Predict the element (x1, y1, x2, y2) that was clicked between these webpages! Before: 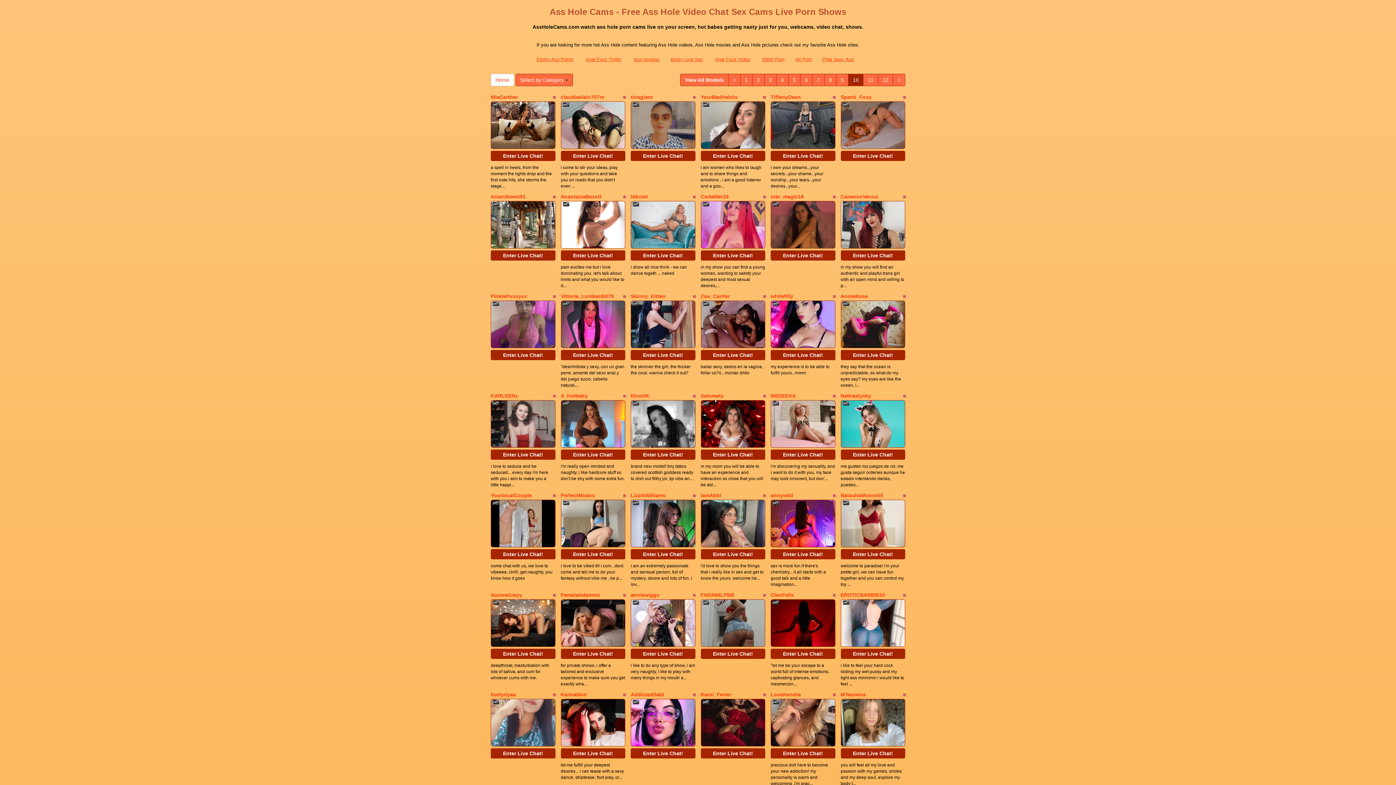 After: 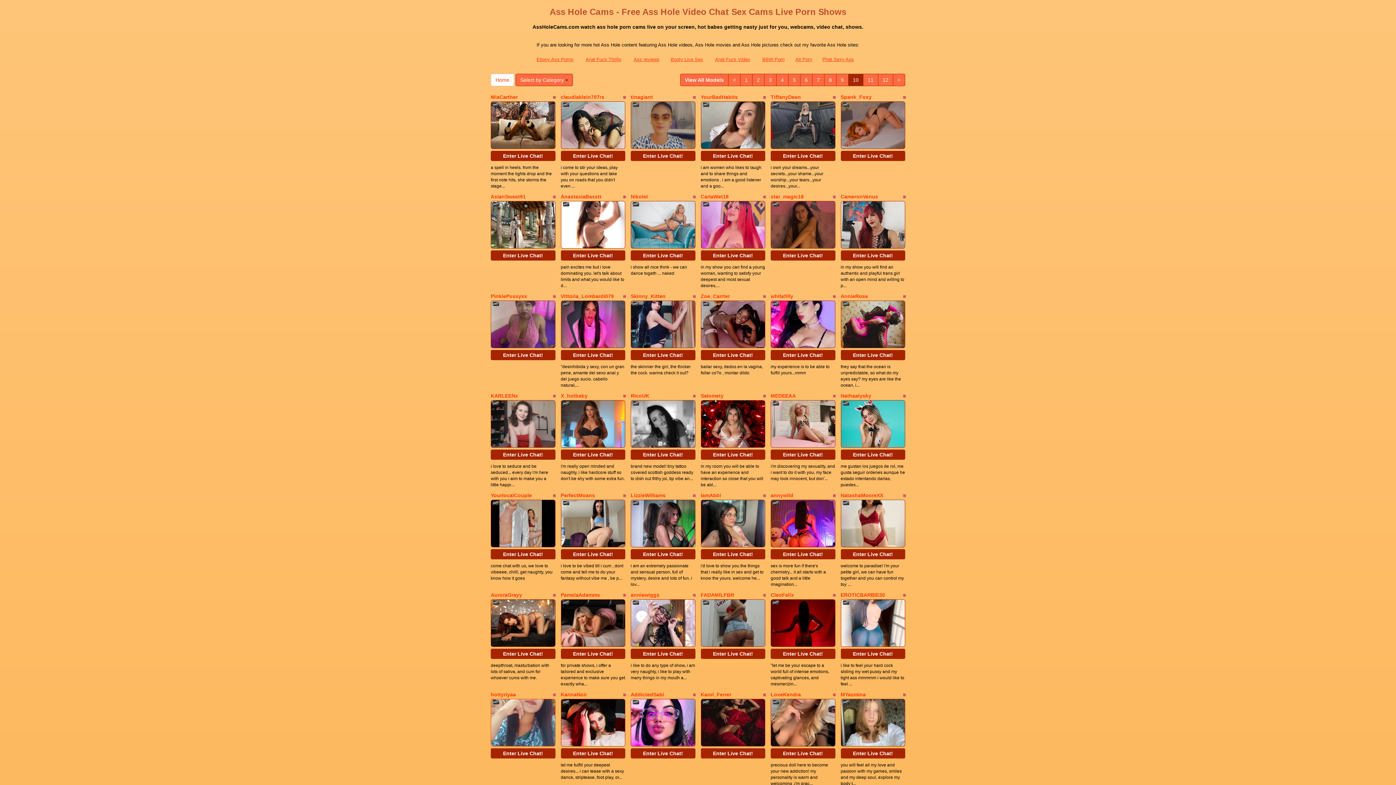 Action: bbox: (490, 719, 555, 725)